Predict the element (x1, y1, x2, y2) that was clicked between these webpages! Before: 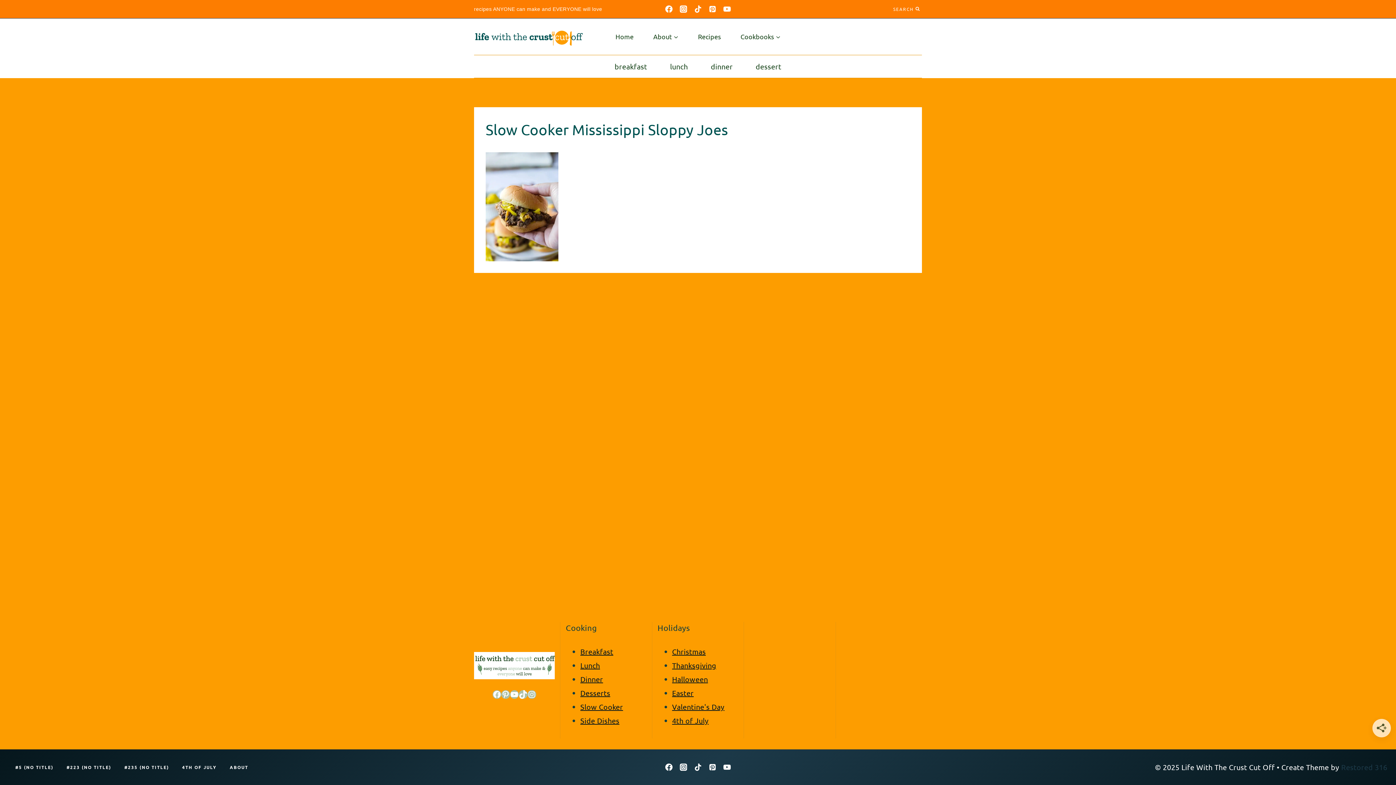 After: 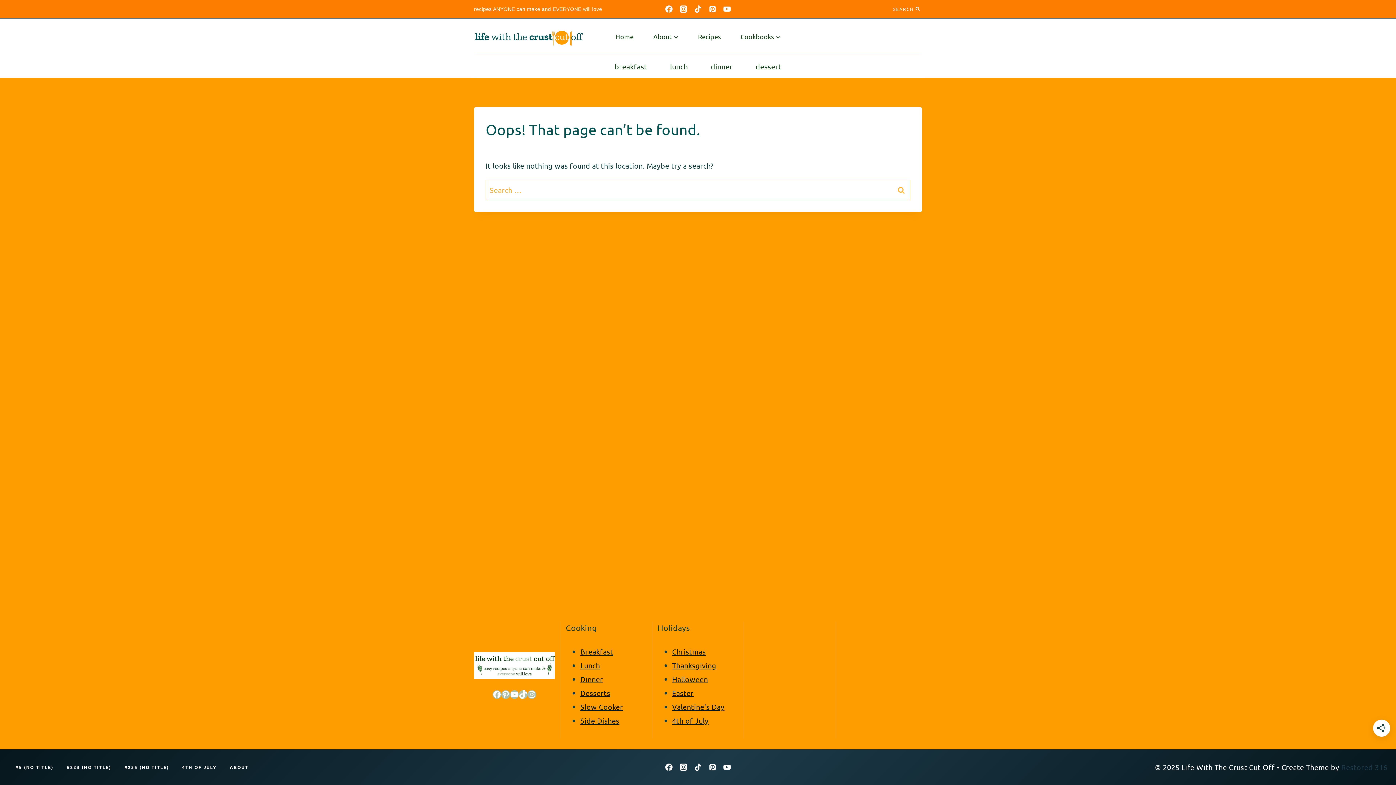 Action: label: Dinner bbox: (580, 674, 603, 684)